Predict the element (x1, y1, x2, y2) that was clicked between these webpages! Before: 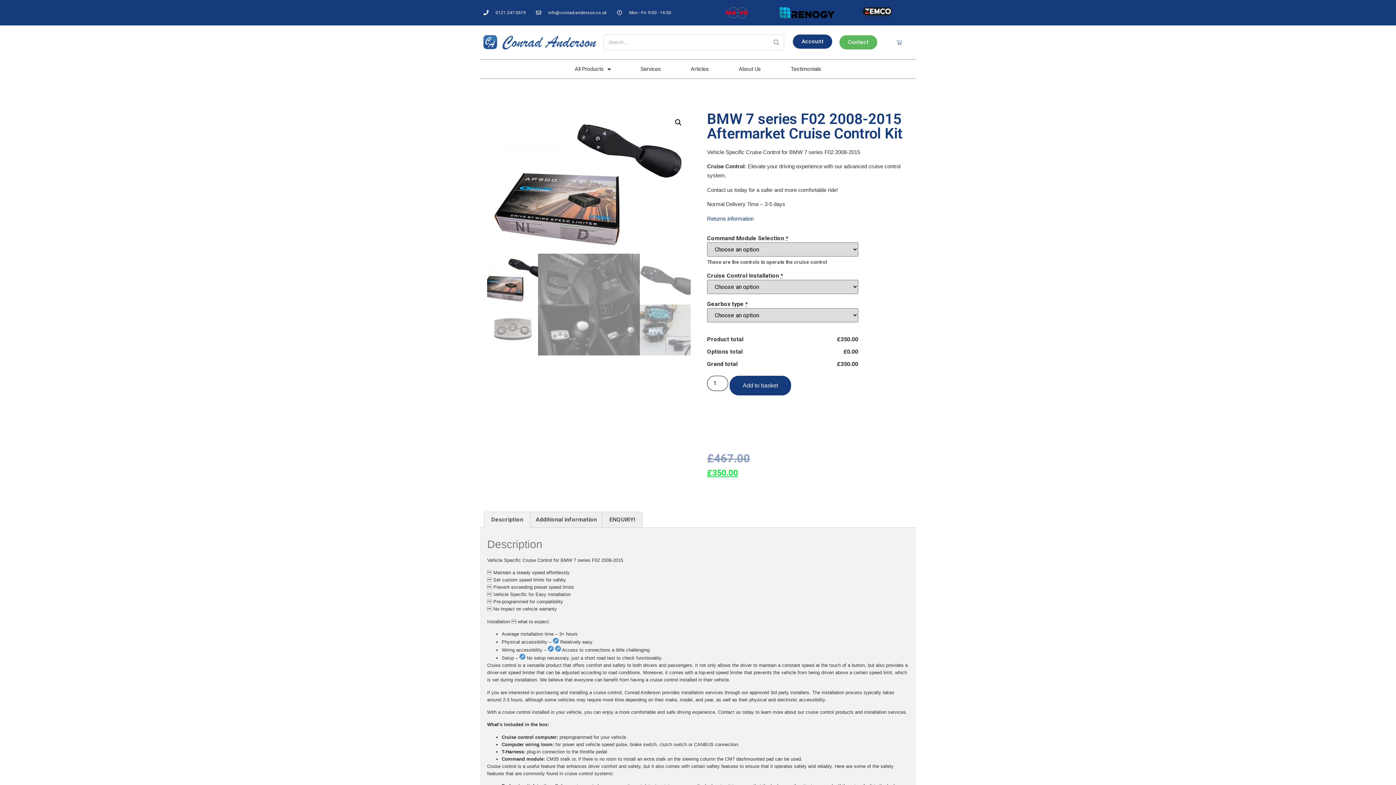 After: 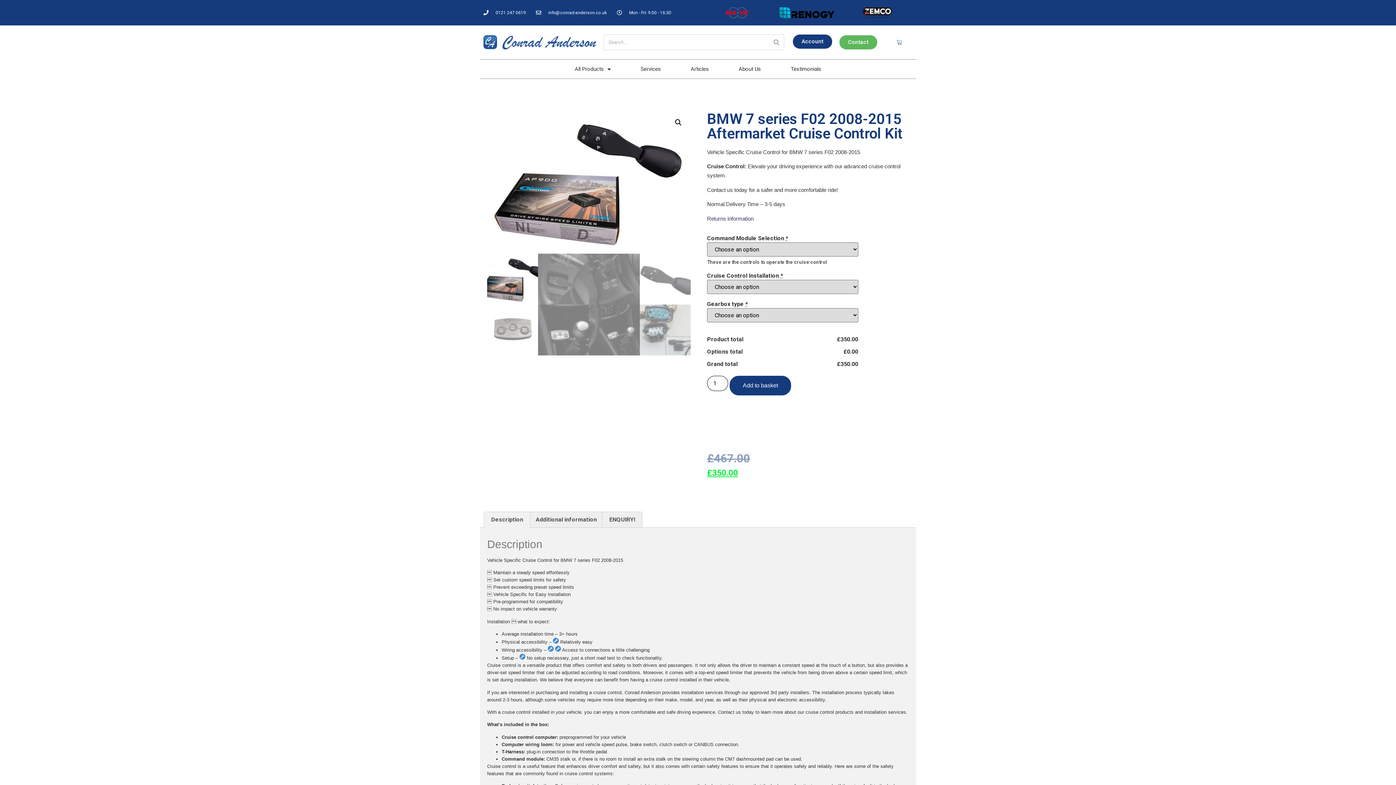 Action: label: Returns information bbox: (707, 215, 753, 221)